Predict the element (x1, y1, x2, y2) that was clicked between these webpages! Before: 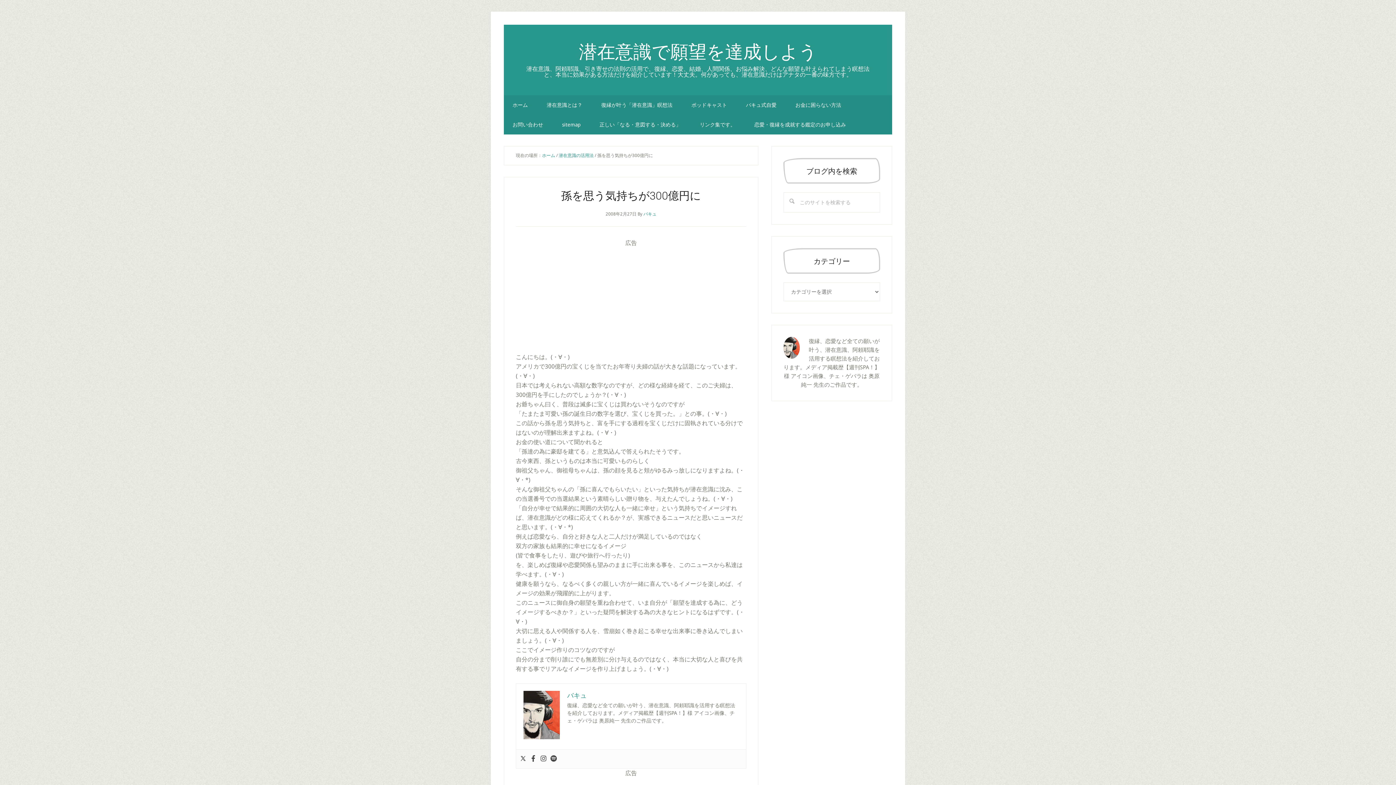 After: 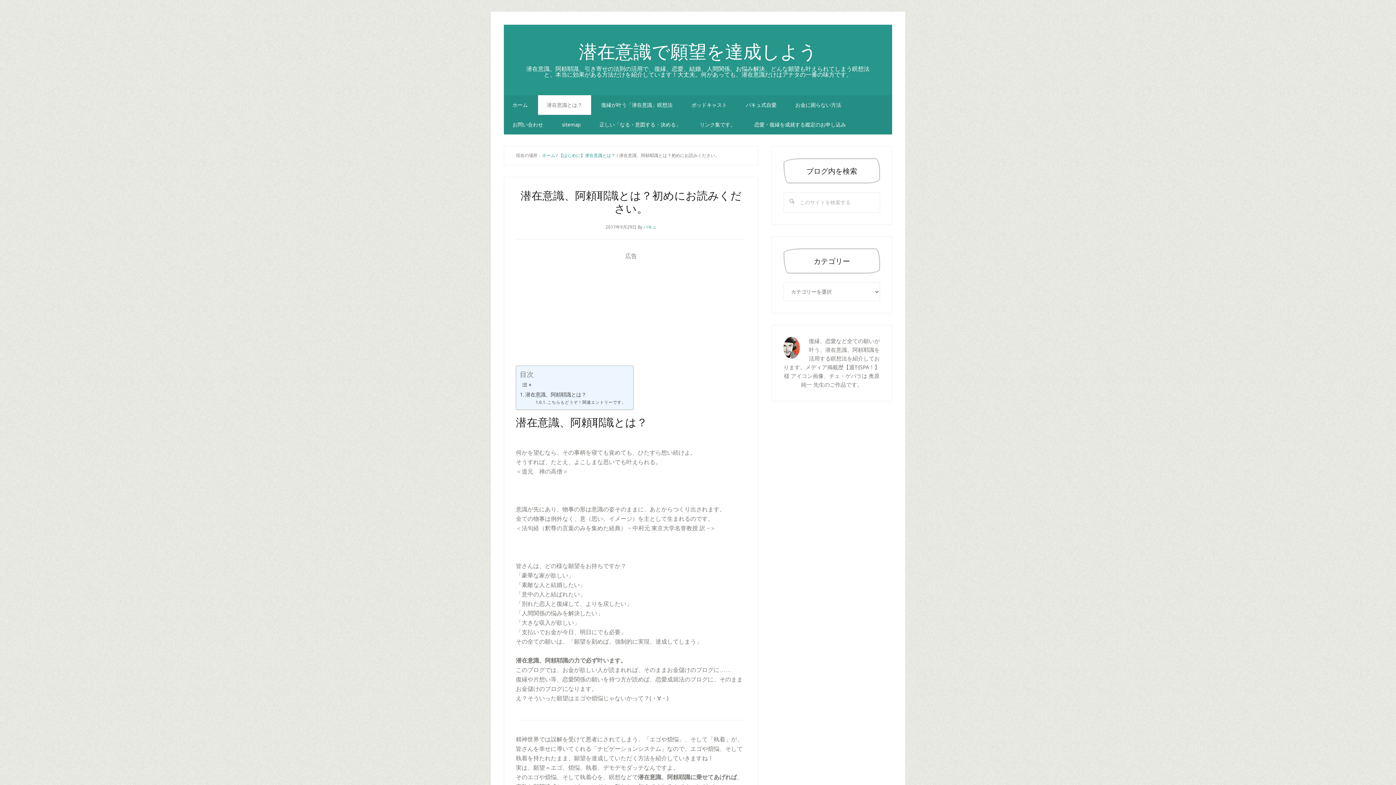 Action: label: 潜在意識とは？ bbox: (538, 95, 591, 114)